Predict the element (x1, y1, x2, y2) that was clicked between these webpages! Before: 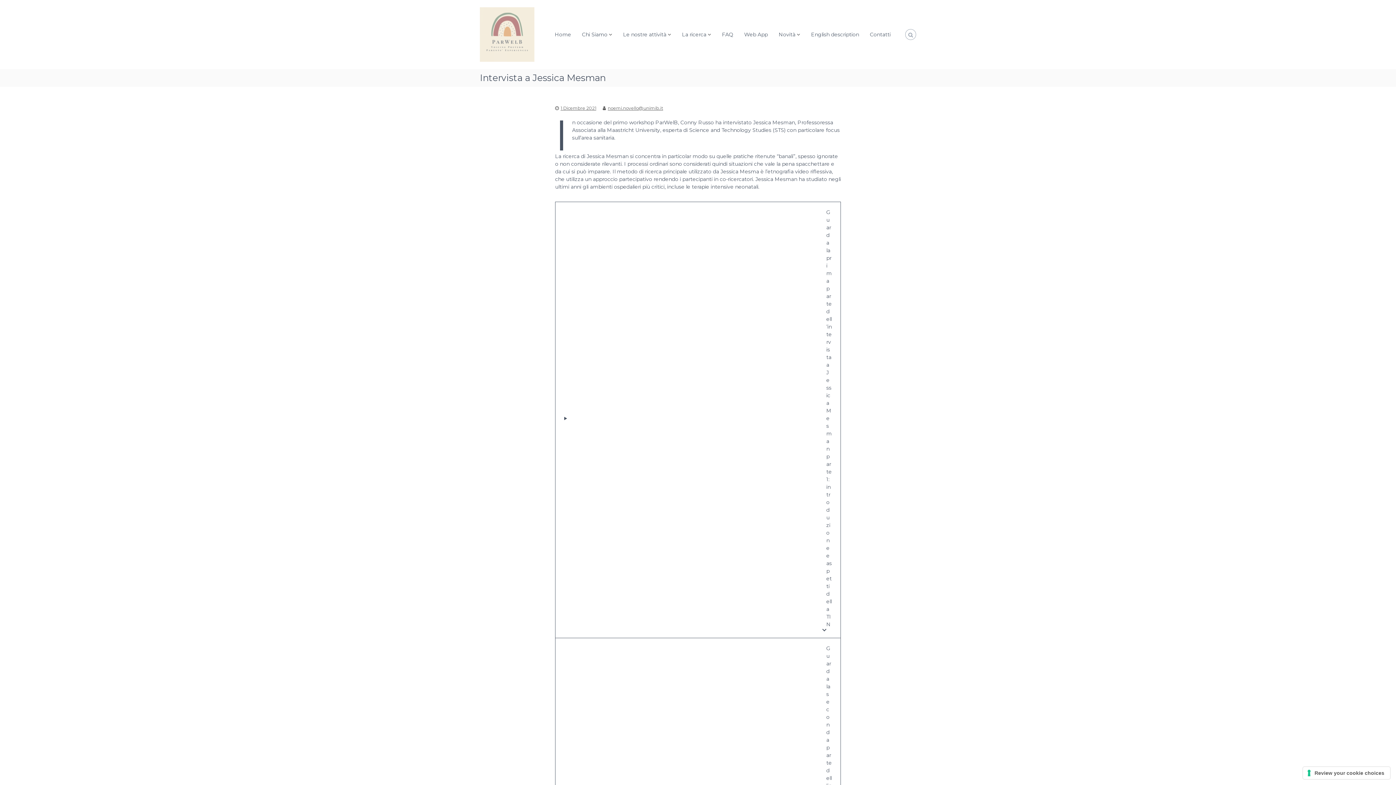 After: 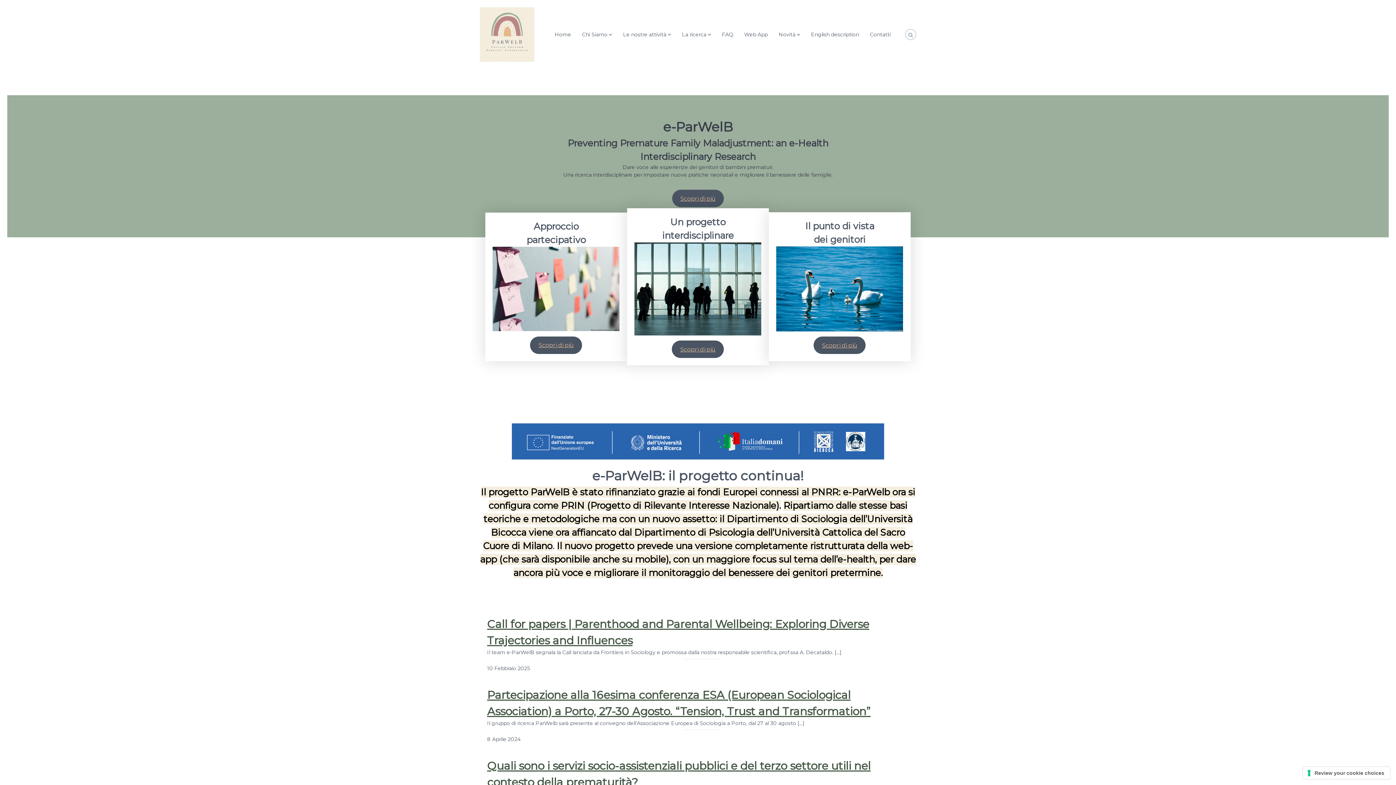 Action: bbox: (554, 31, 571, 37) label: Home